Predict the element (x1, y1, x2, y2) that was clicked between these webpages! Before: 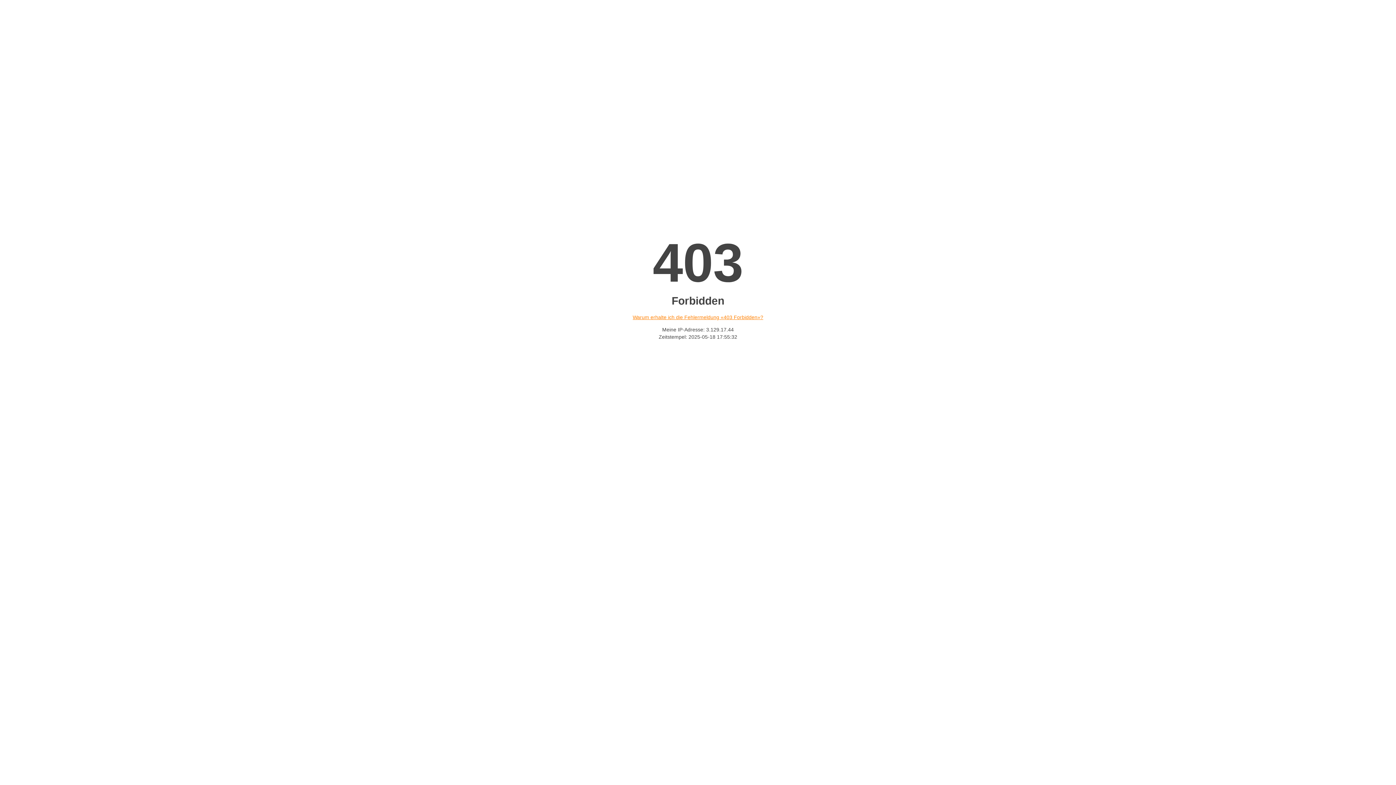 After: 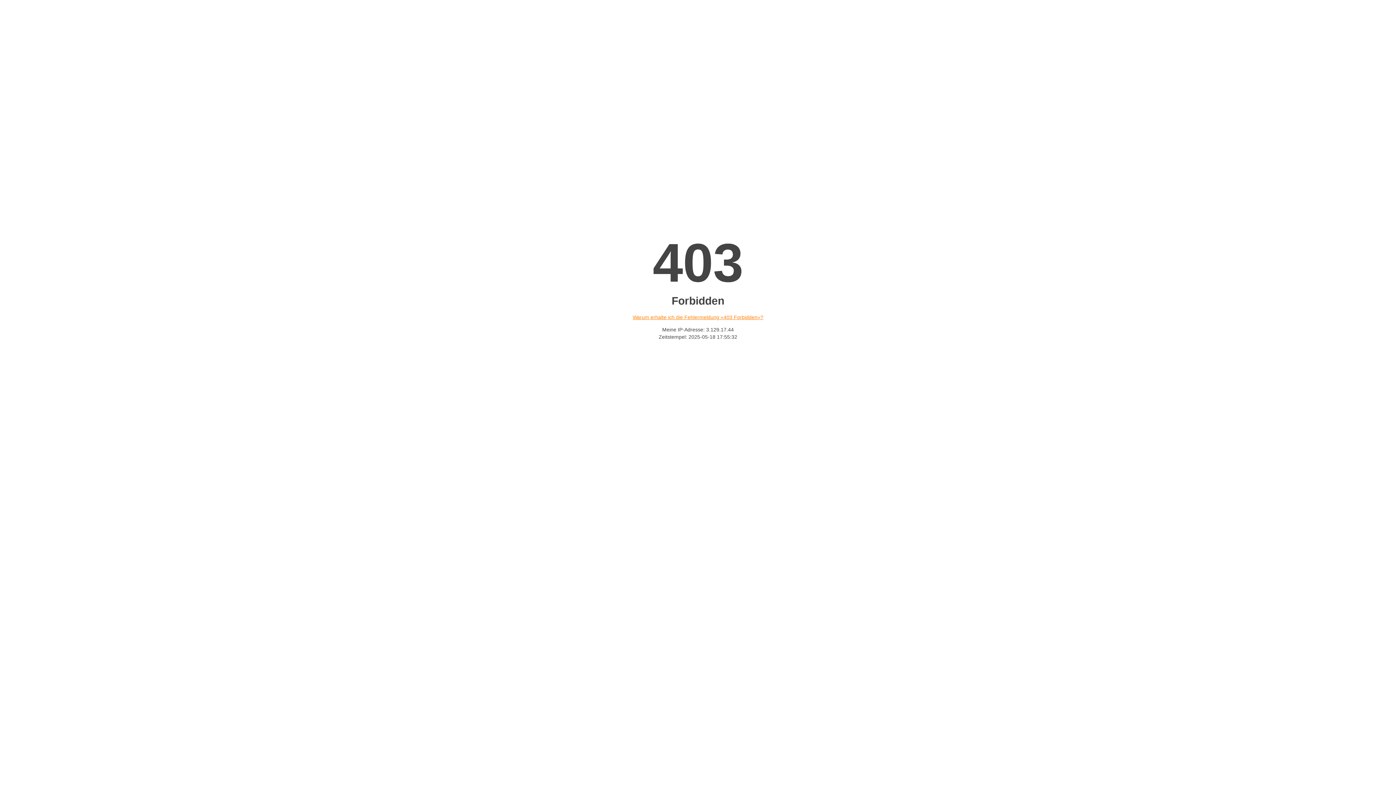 Action: label: Warum erhalte ich die Fehlermeldung «403 Forbidden»? bbox: (632, 314, 763, 320)